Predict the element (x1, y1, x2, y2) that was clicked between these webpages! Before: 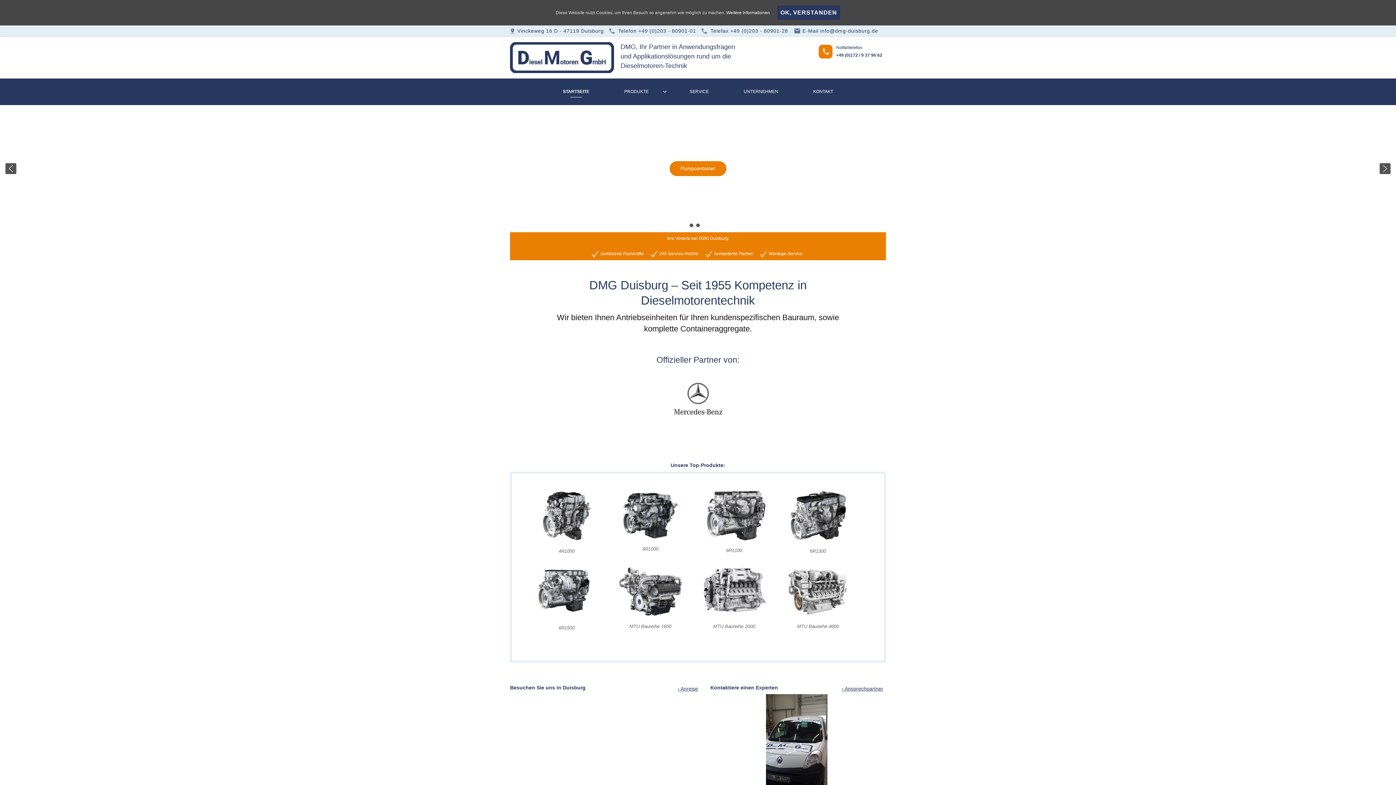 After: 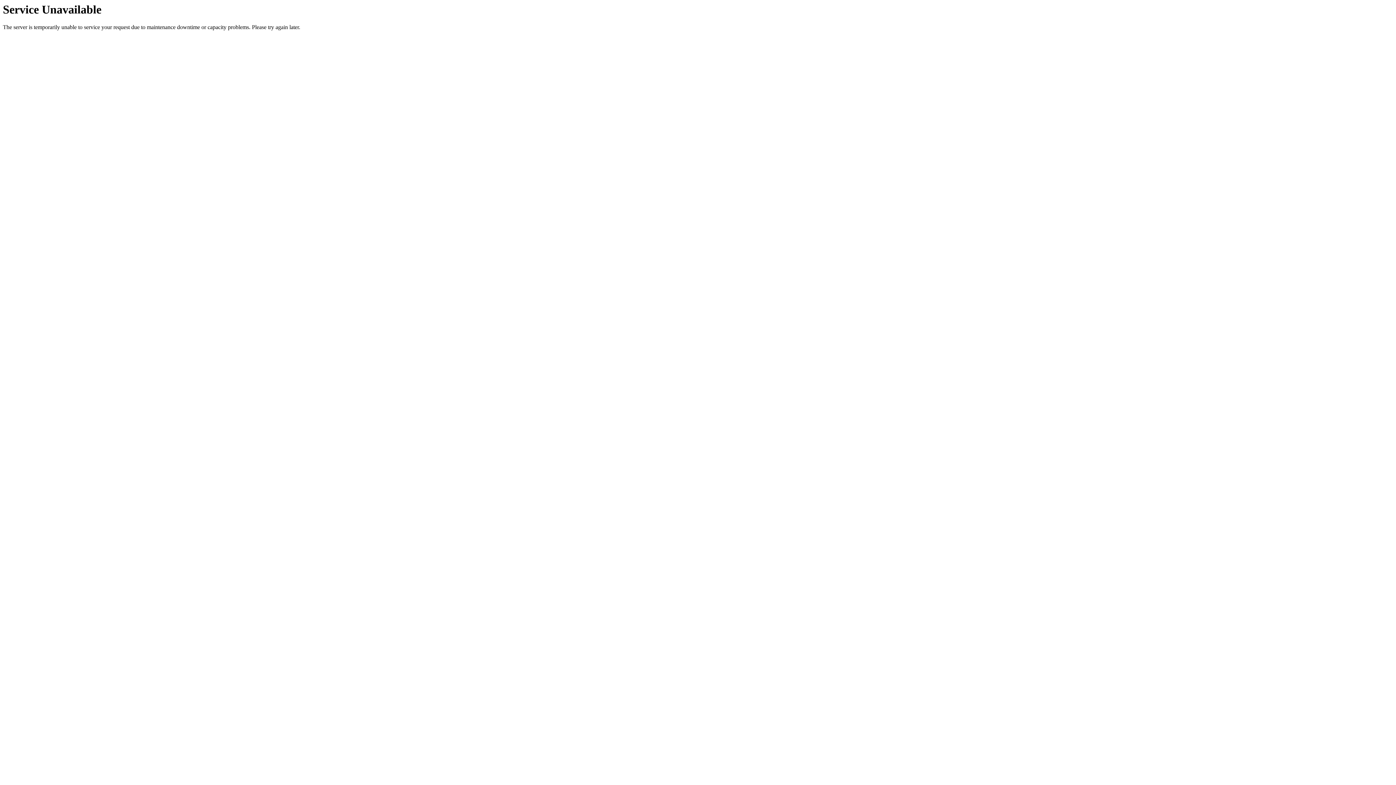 Action: bbox: (698, 487, 770, 544)